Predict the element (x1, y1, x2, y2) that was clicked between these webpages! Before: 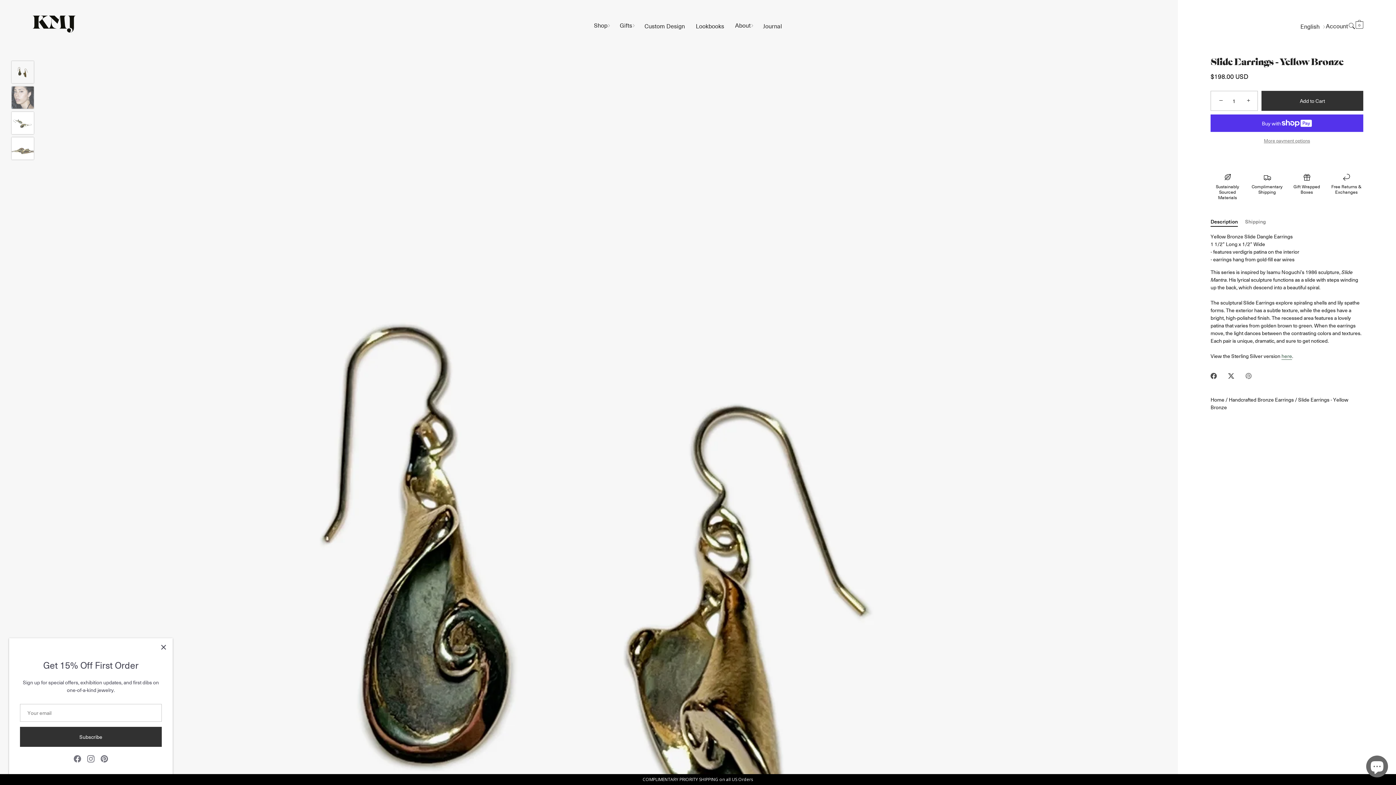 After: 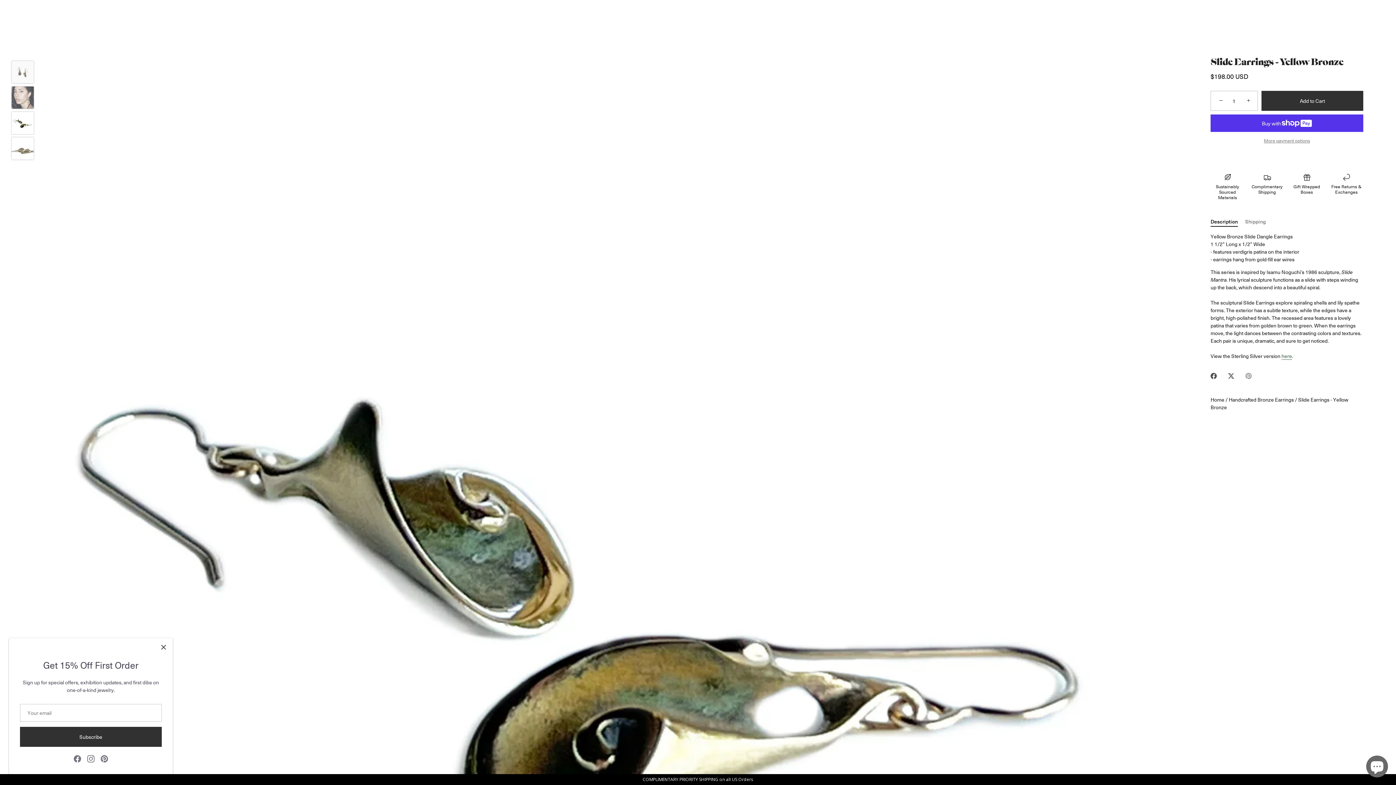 Action: label: Slide Earrings - Yellow Bronze | Kirsten Muenster Jewelry bbox: (11, 111, 34, 134)